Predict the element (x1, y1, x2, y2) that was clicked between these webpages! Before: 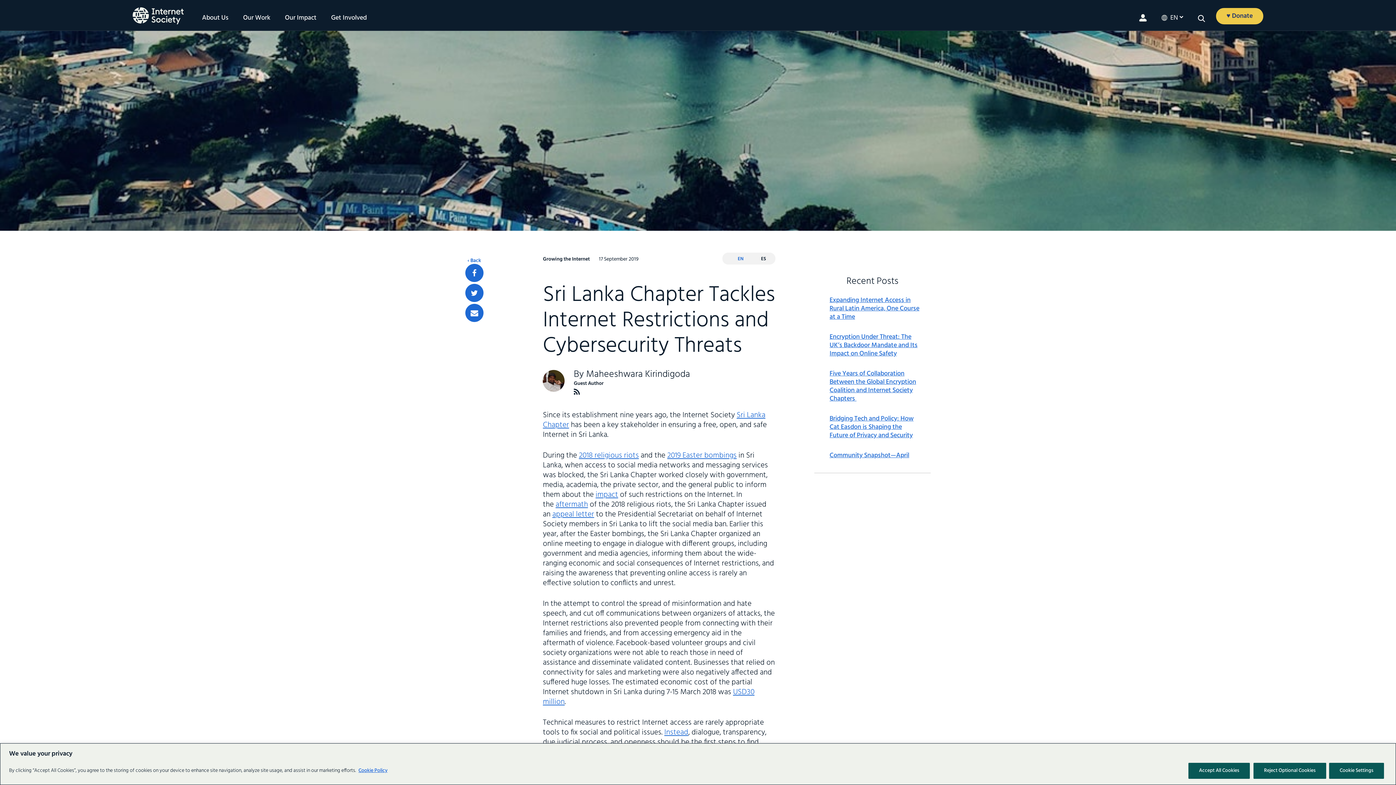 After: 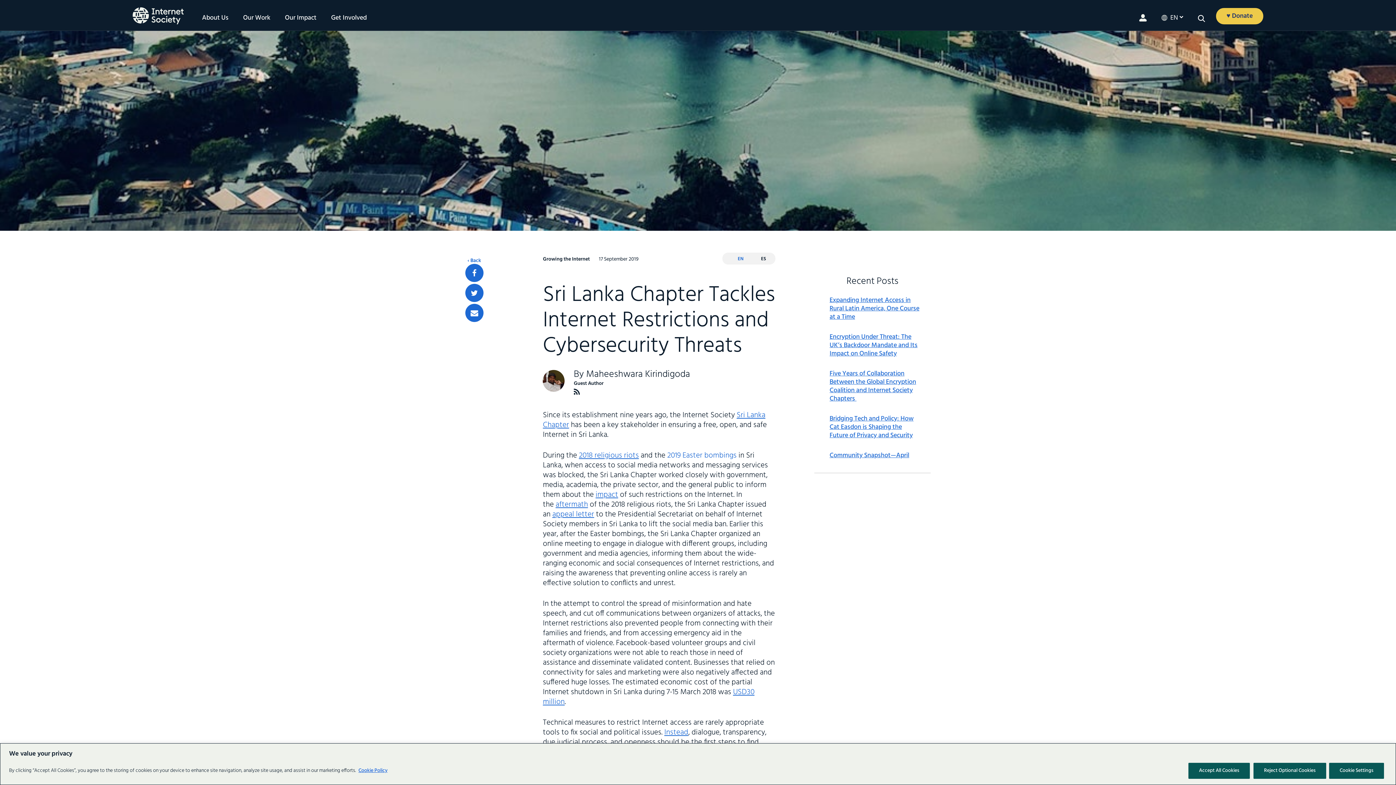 Action: bbox: (667, 449, 736, 461) label: 2019 Easter bombings